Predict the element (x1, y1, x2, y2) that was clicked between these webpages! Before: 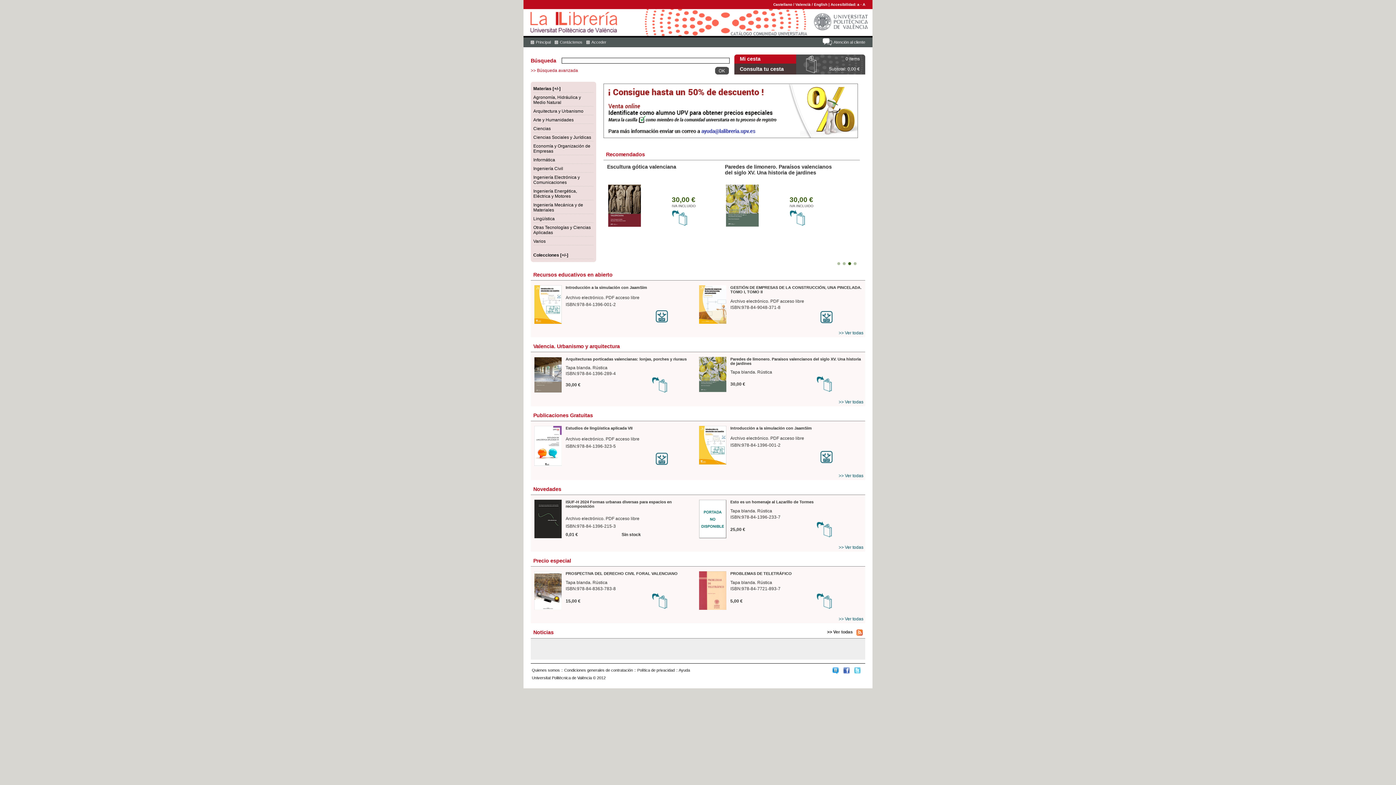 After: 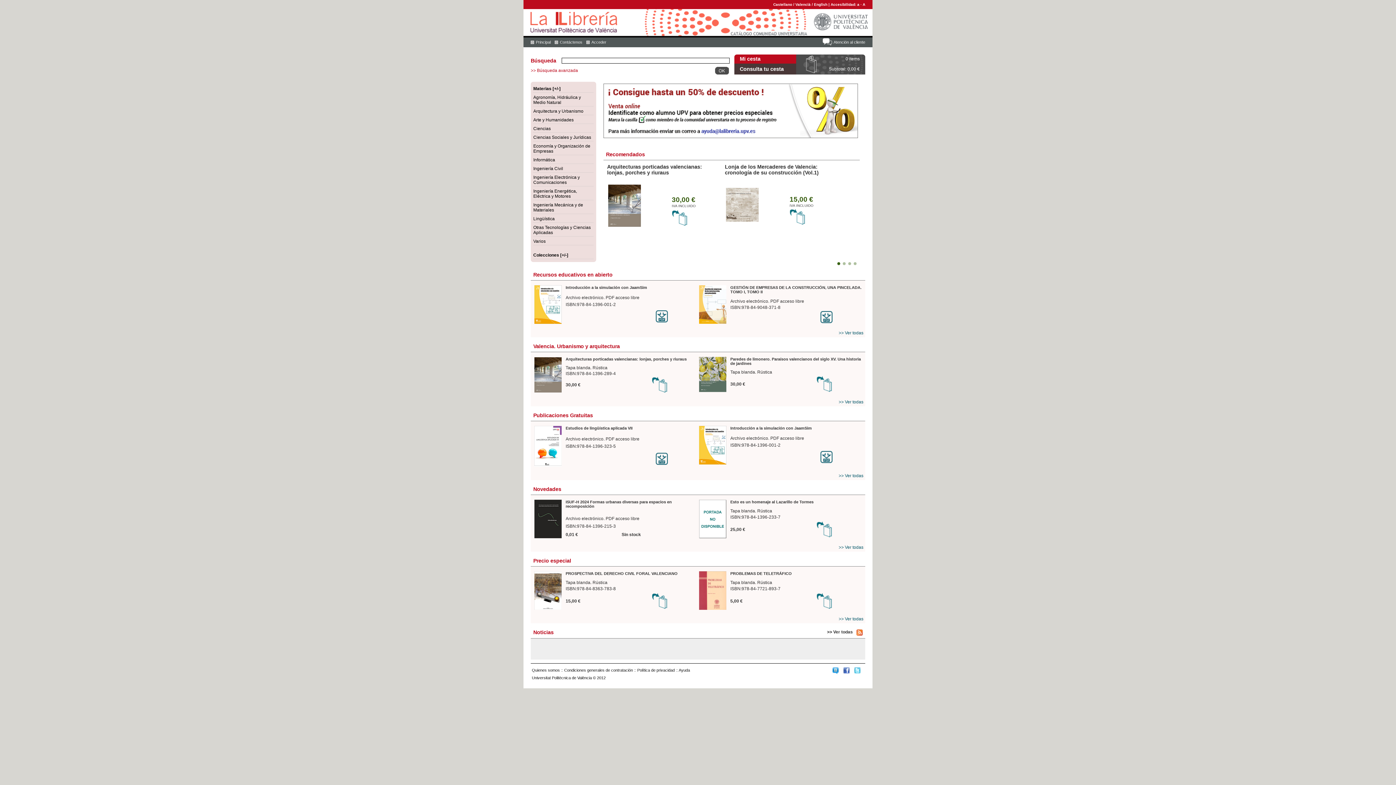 Action: bbox: (656, 310, 697, 322)